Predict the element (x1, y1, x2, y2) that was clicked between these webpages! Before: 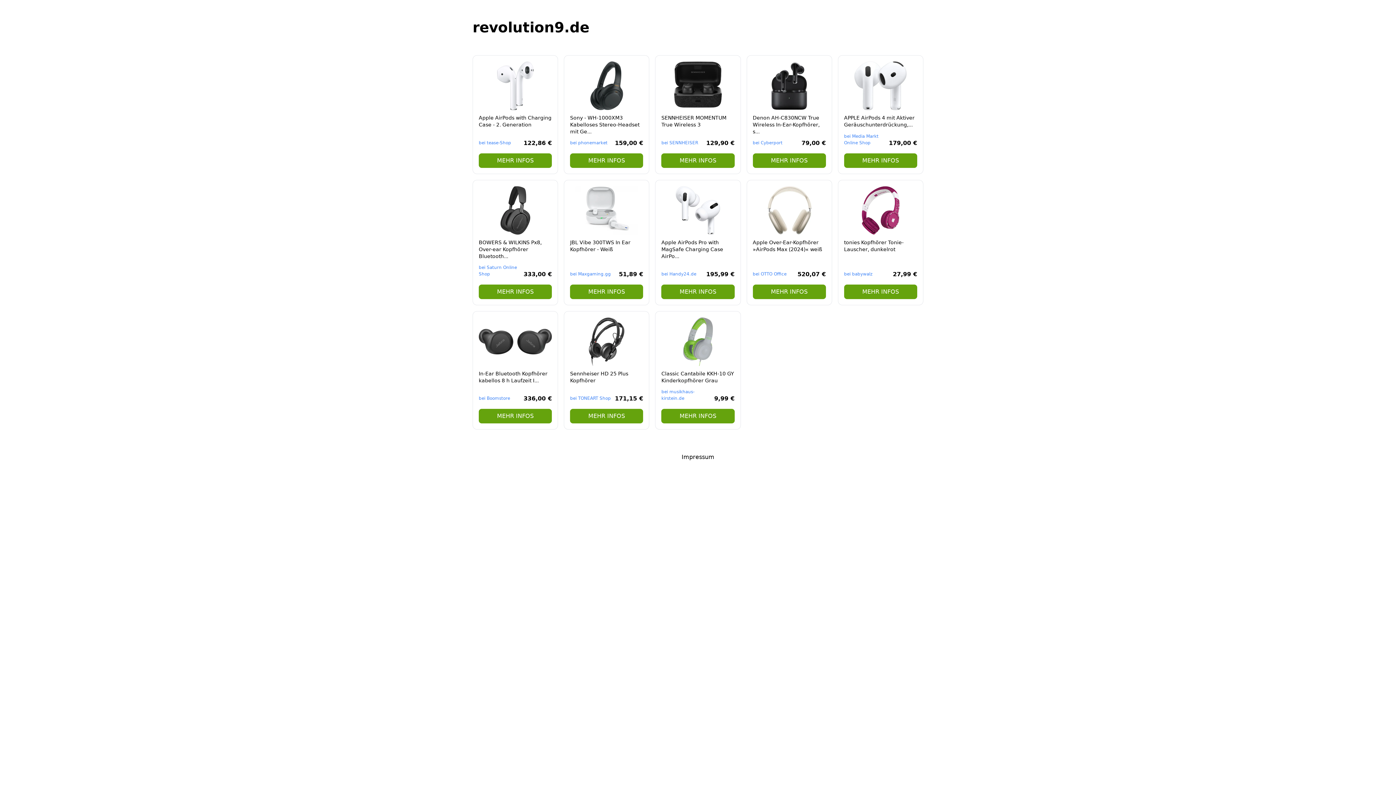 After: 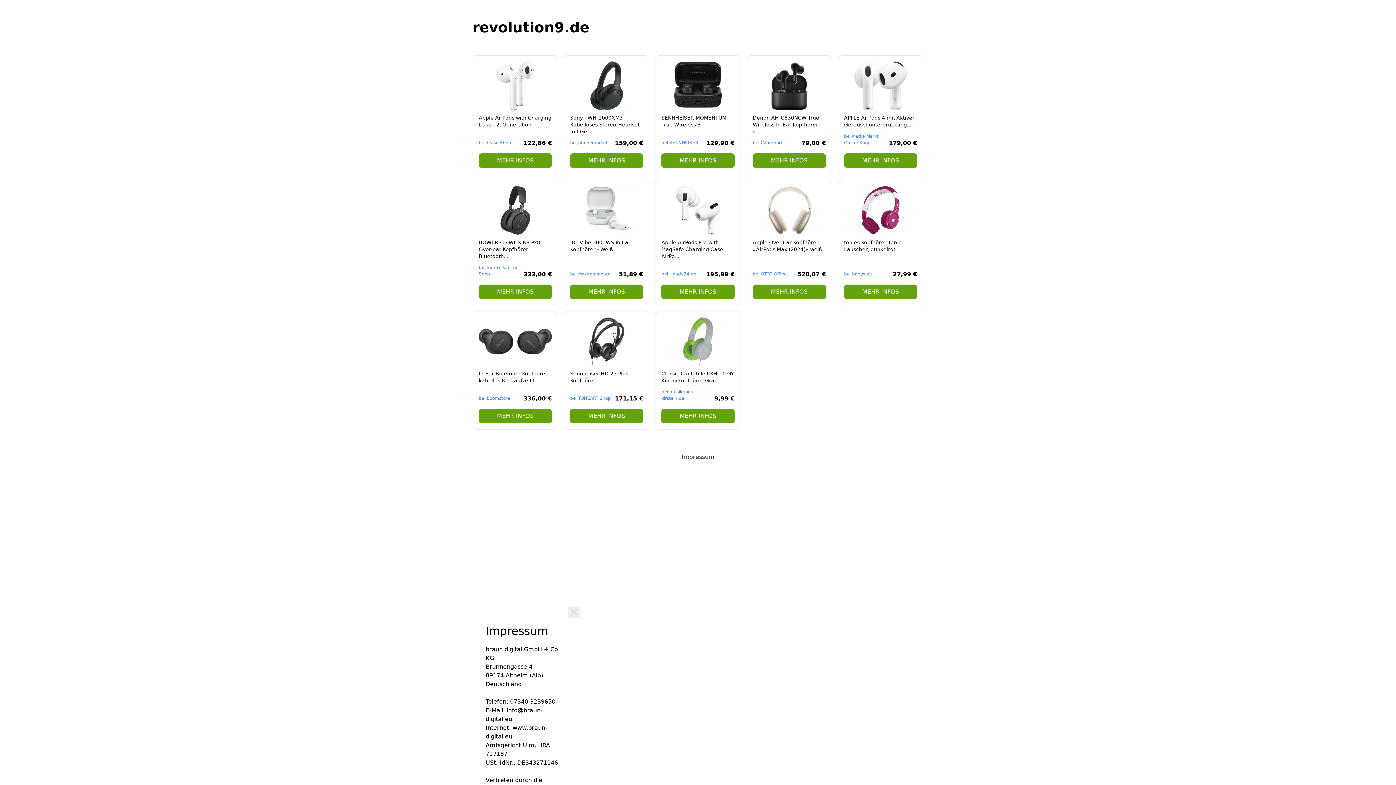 Action: label: Impressum bbox: (681, 453, 714, 460)